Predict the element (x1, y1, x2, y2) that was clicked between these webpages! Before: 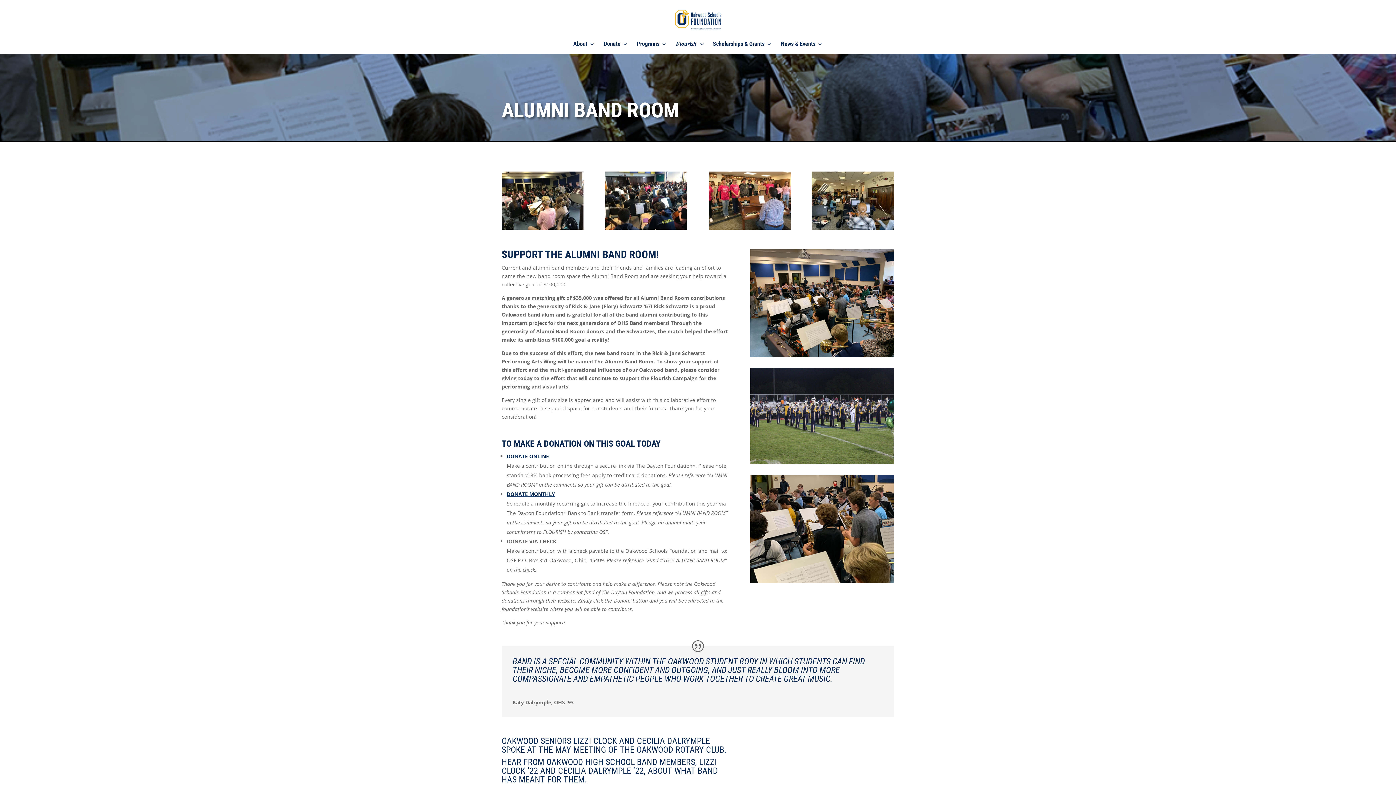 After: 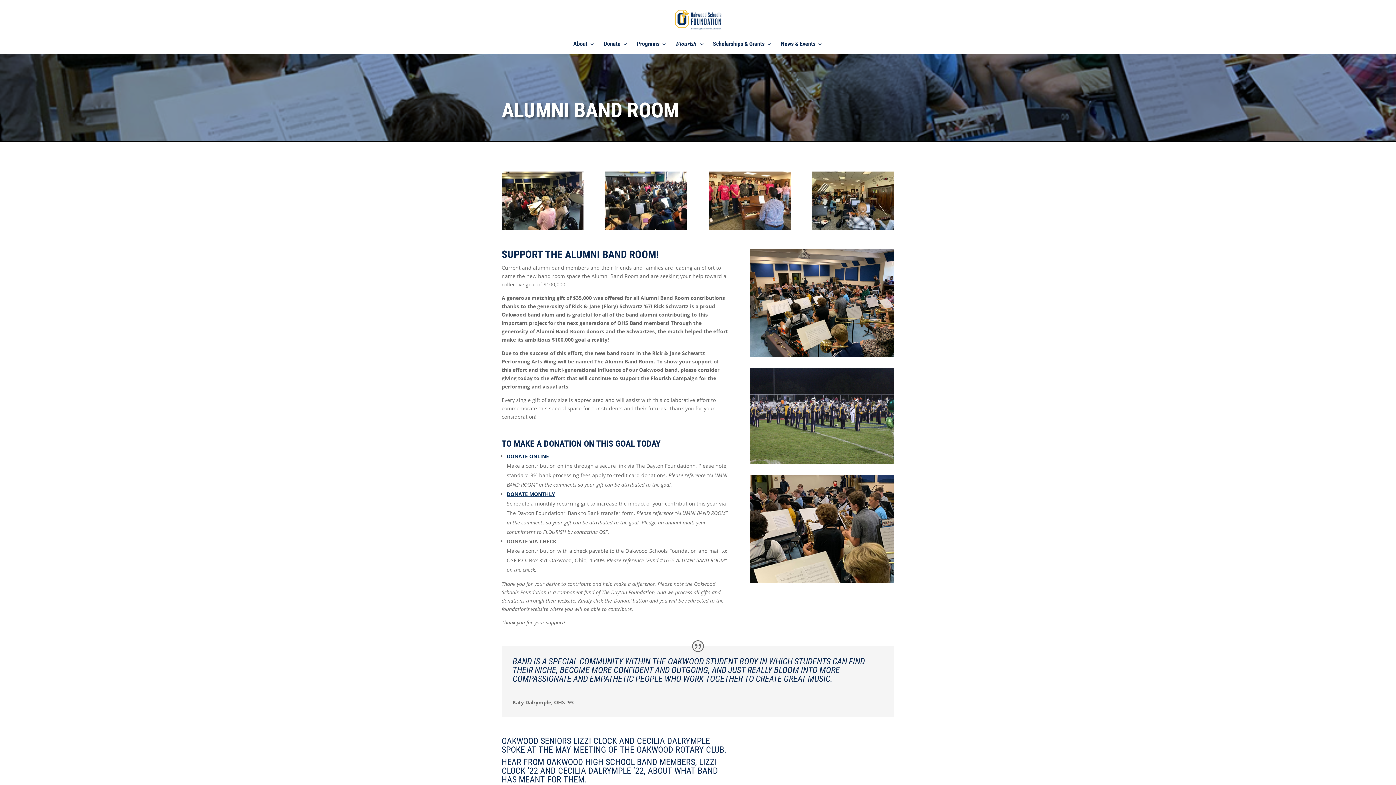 Action: label: DONATE ONLINE bbox: (506, 453, 549, 460)